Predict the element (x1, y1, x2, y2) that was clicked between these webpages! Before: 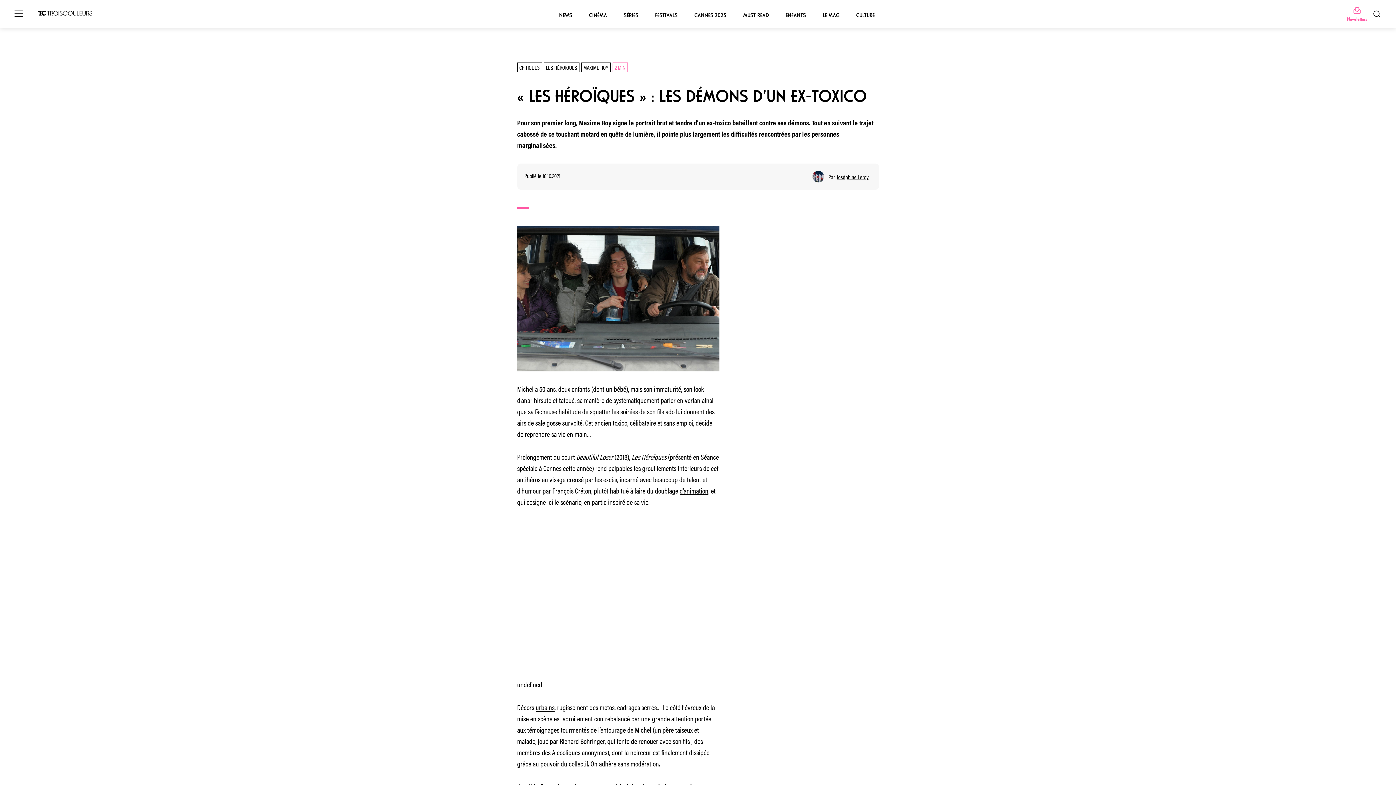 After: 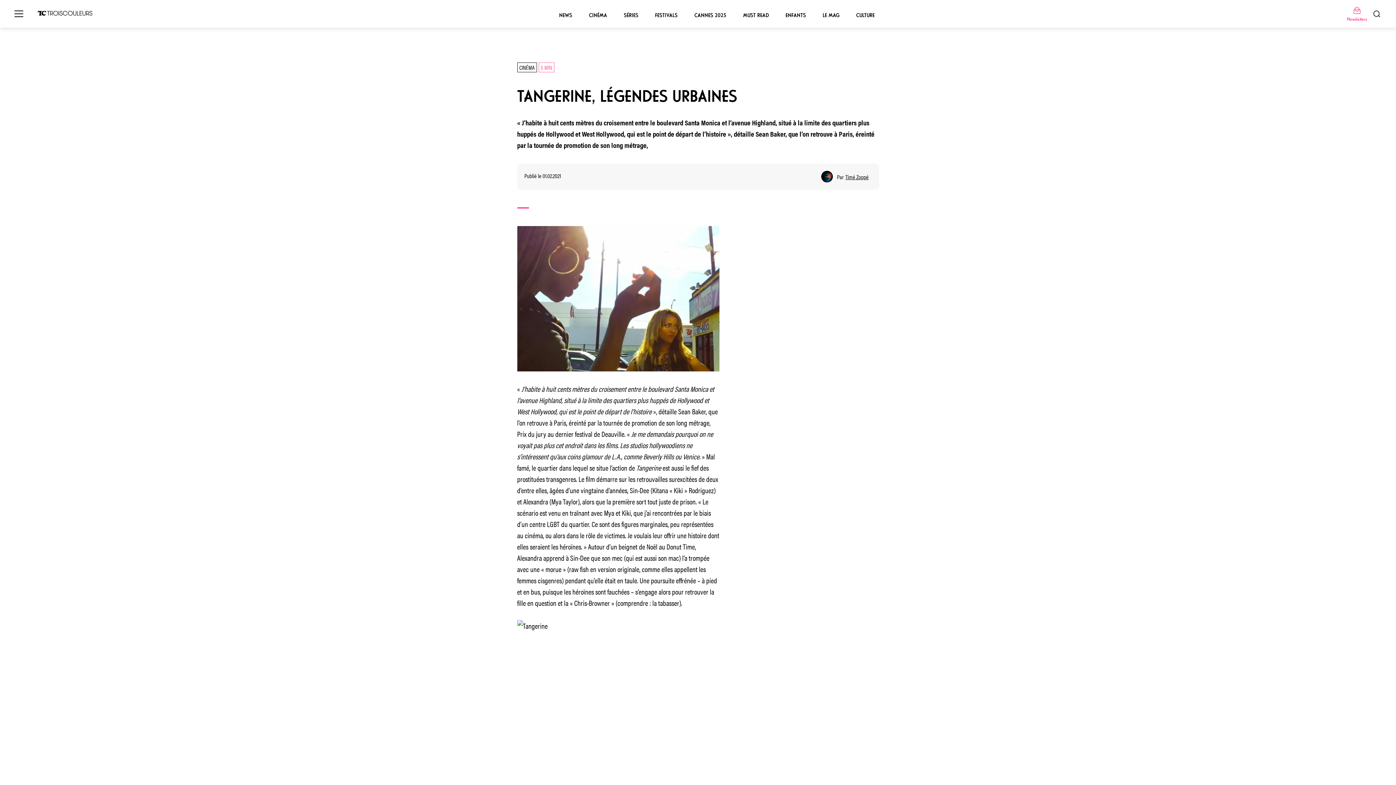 Action: bbox: (535, 702, 554, 712) label: urbains